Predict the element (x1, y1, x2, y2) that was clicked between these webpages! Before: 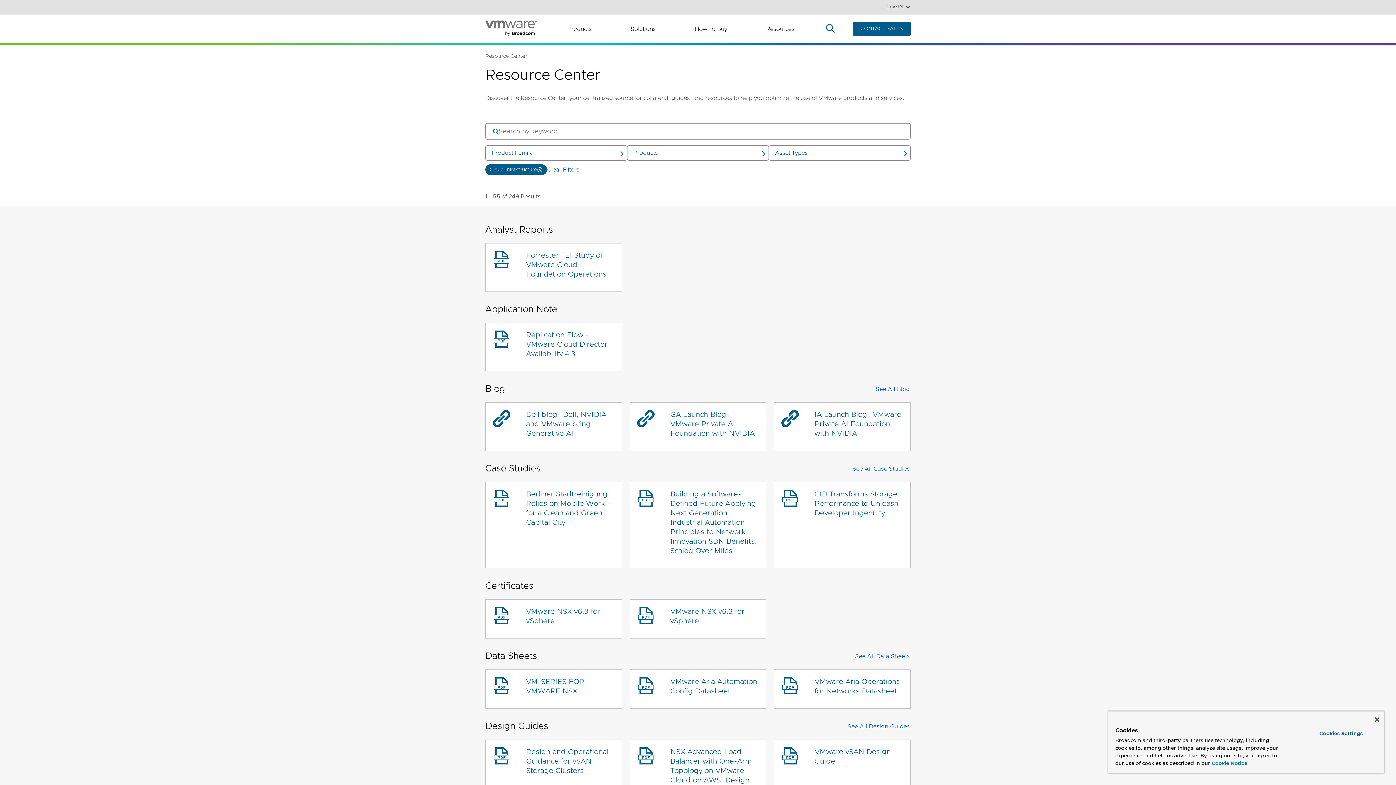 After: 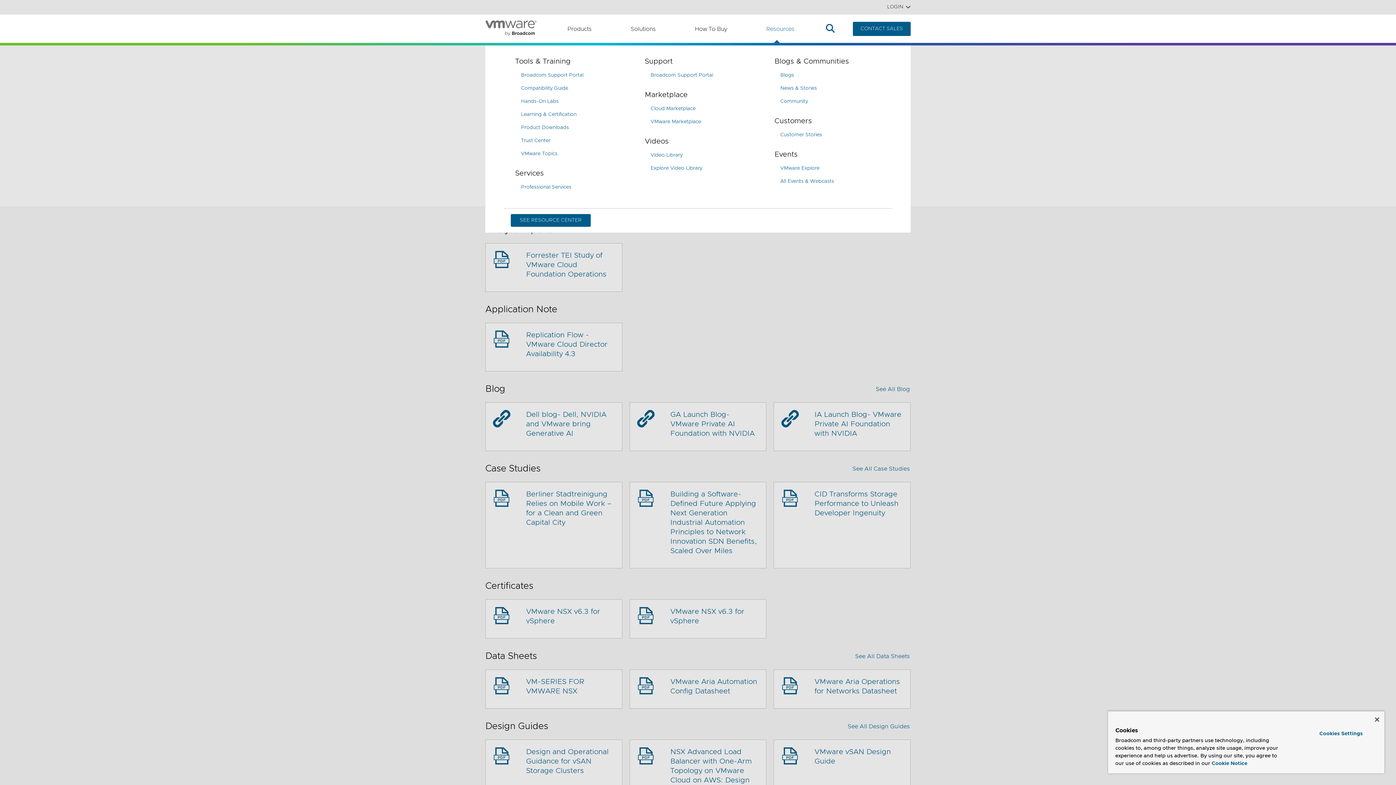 Action: bbox: (766, 22, 803, 35) label: Resources